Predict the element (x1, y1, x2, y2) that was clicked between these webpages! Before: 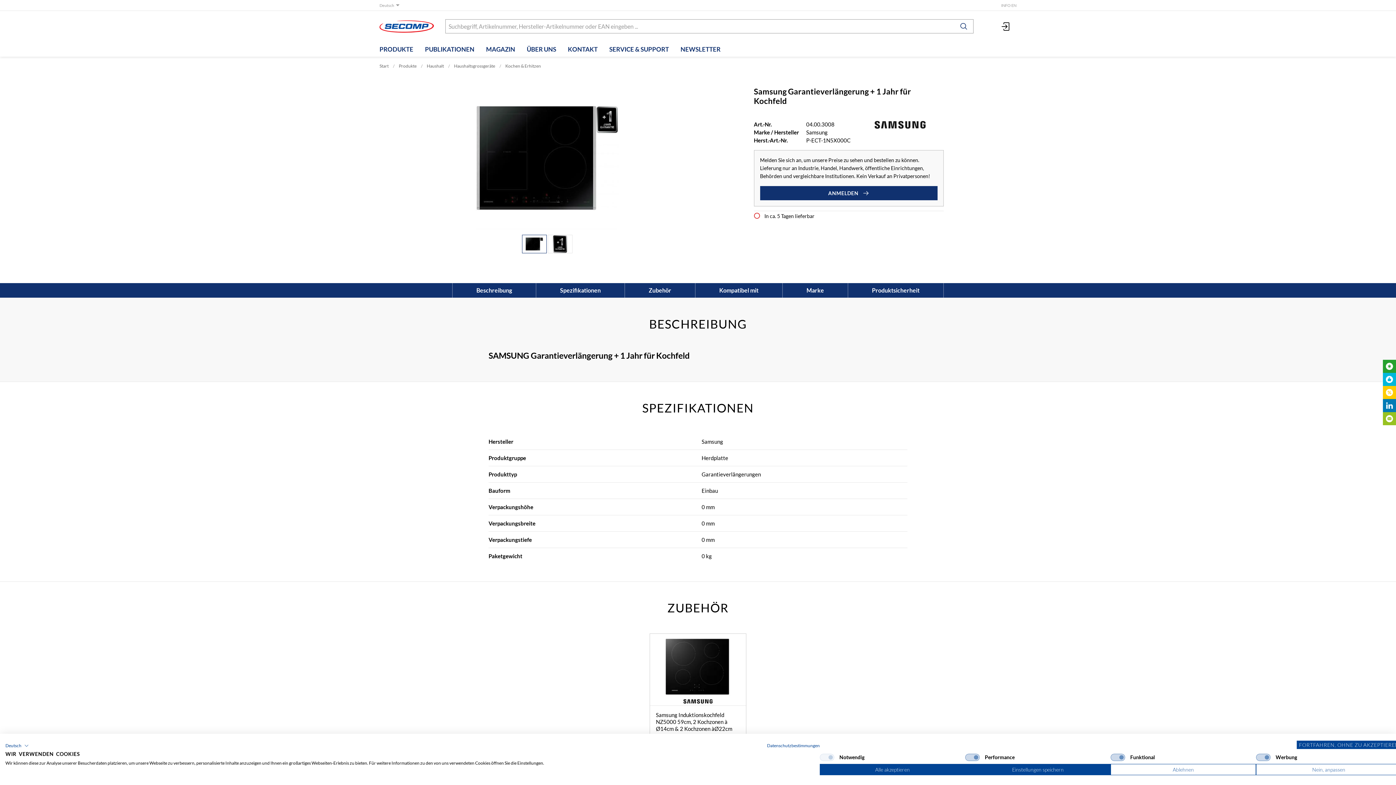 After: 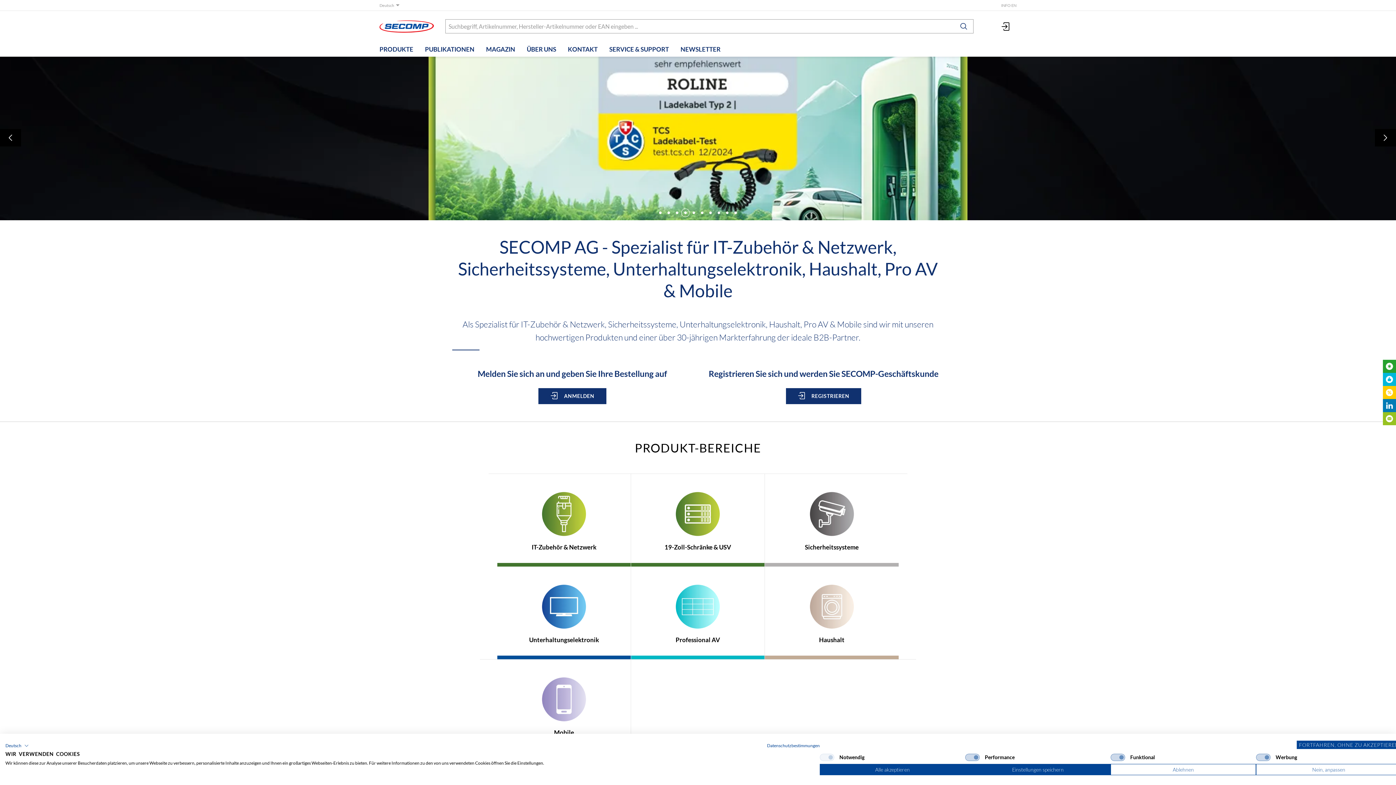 Action: label: Start bbox: (379, 63, 388, 68)